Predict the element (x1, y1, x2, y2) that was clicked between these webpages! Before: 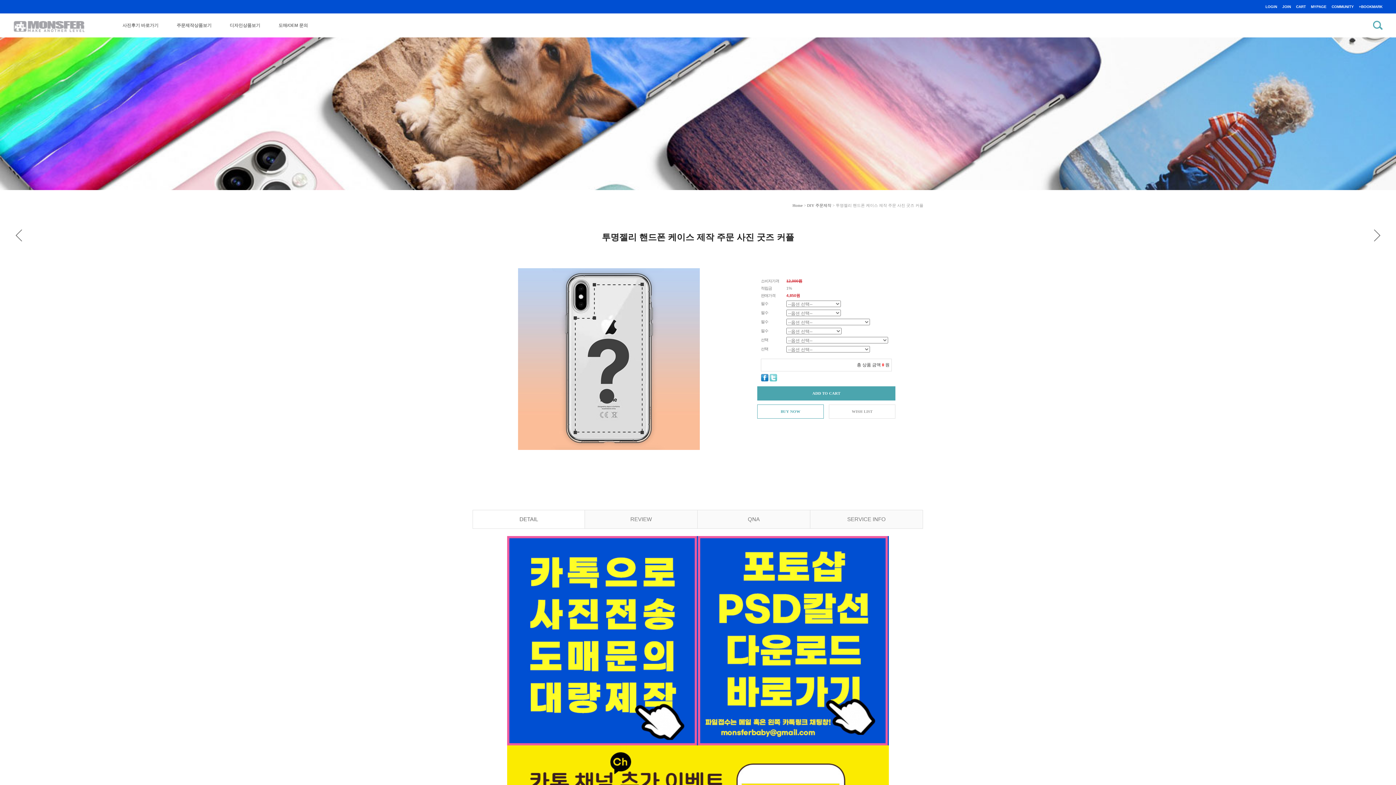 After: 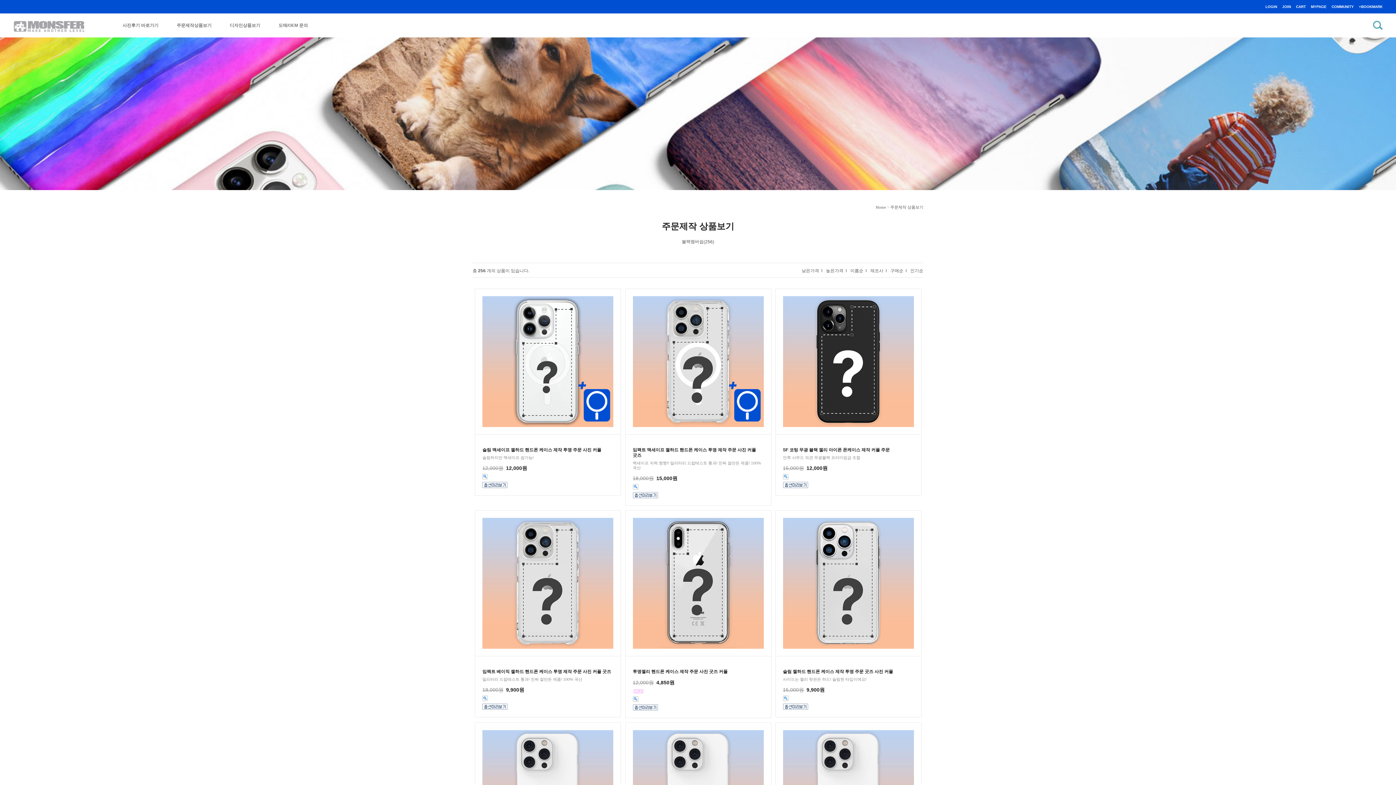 Action: label: 주문제작상품보기 bbox: (167, 13, 220, 37)